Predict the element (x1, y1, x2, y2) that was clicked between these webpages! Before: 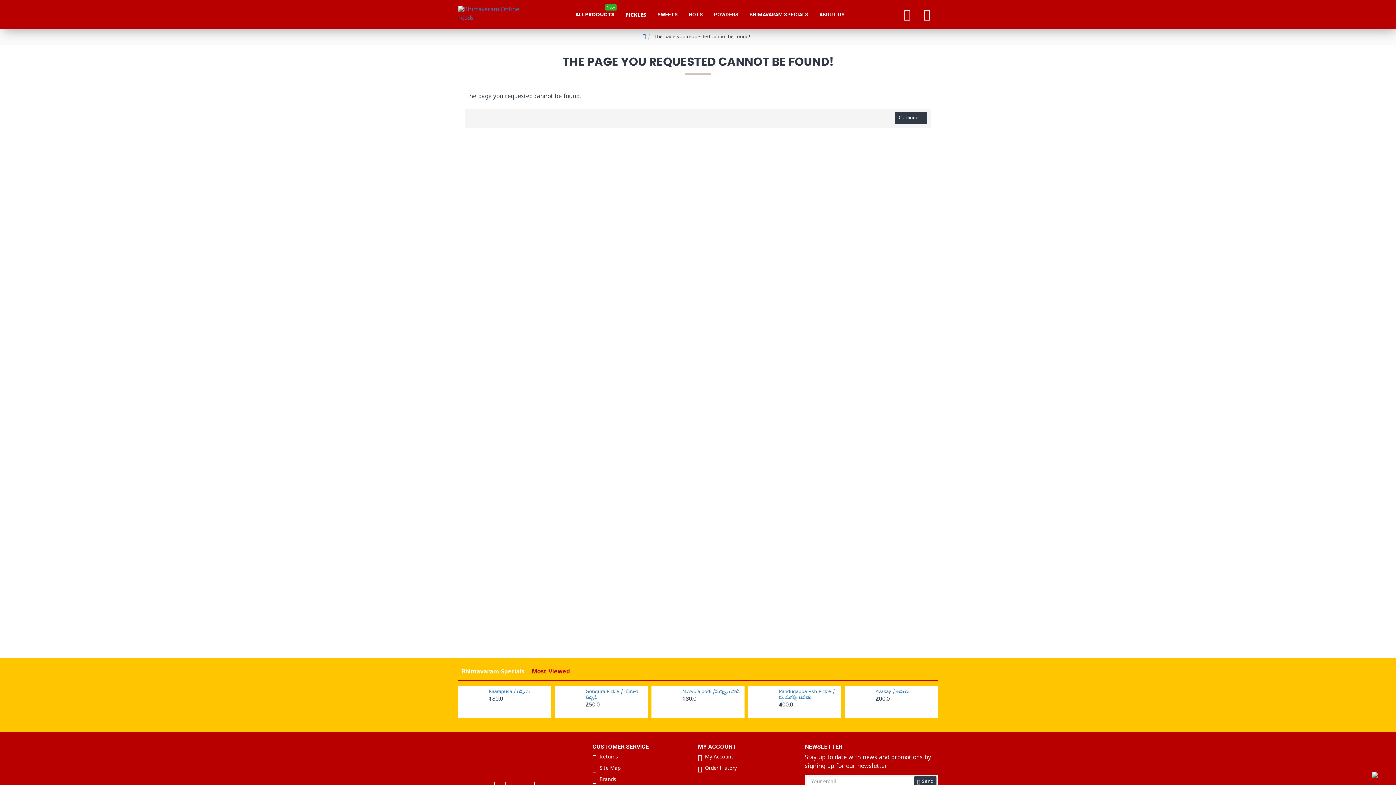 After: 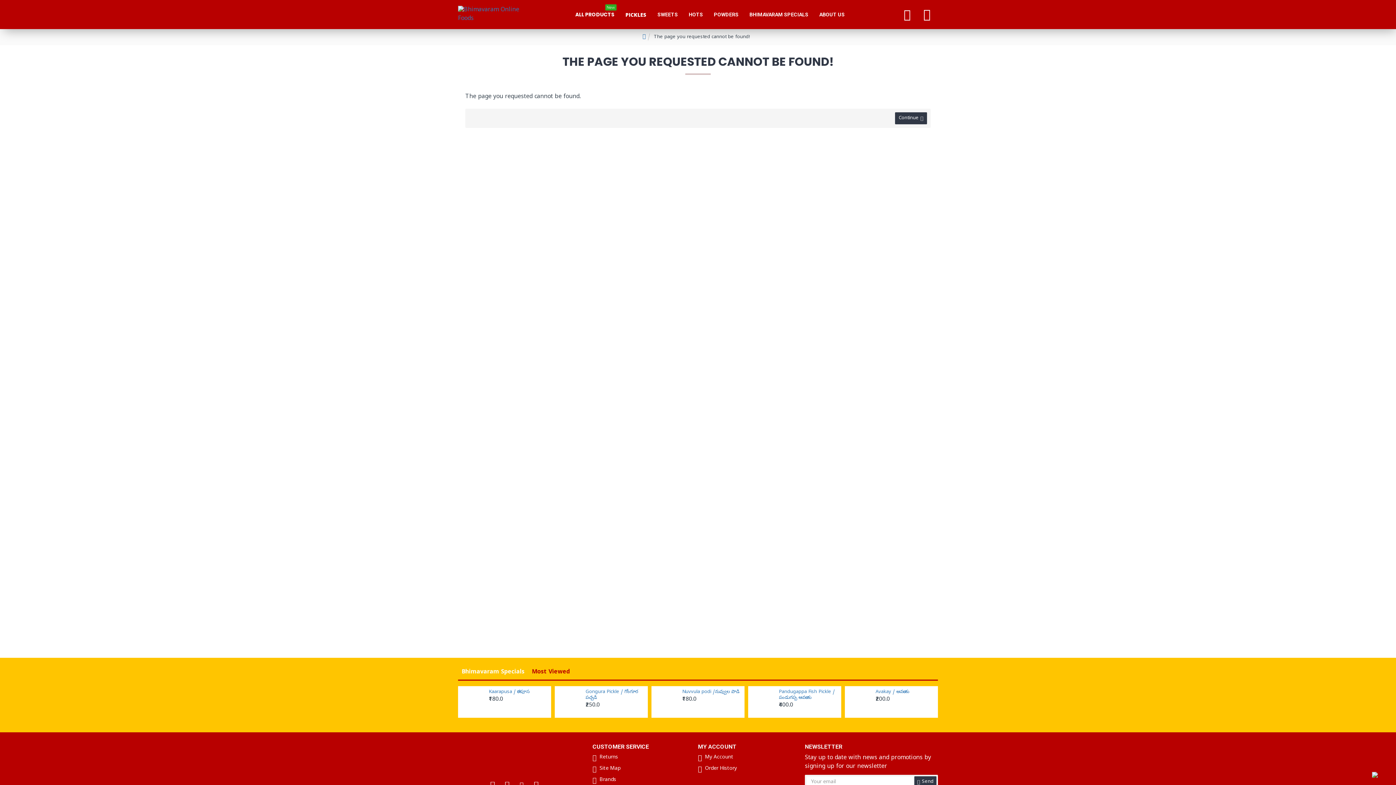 Action: bbox: (620, 0, 652, 29) label: PICKLES